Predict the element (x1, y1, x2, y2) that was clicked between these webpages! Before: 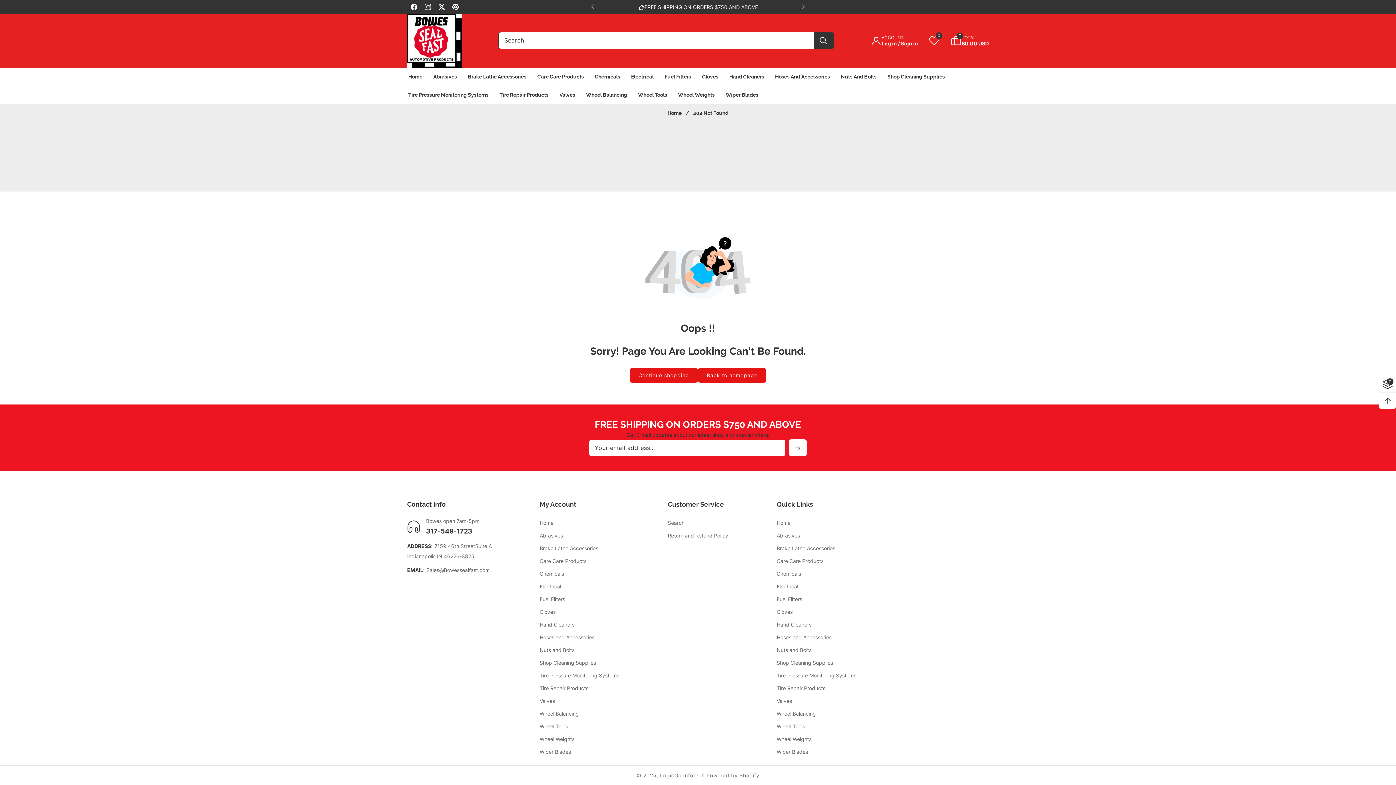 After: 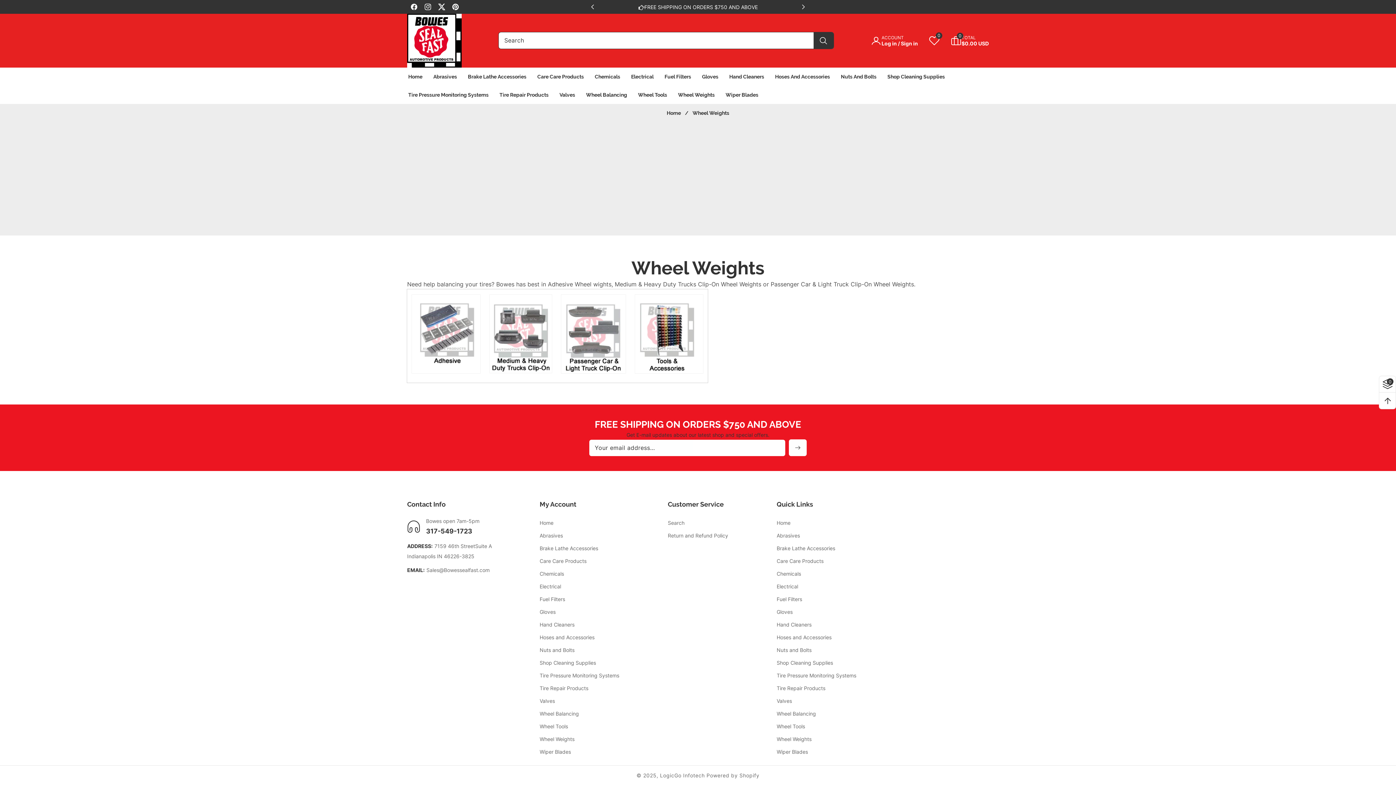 Action: bbox: (776, 733, 811, 745) label: Wheel Weights